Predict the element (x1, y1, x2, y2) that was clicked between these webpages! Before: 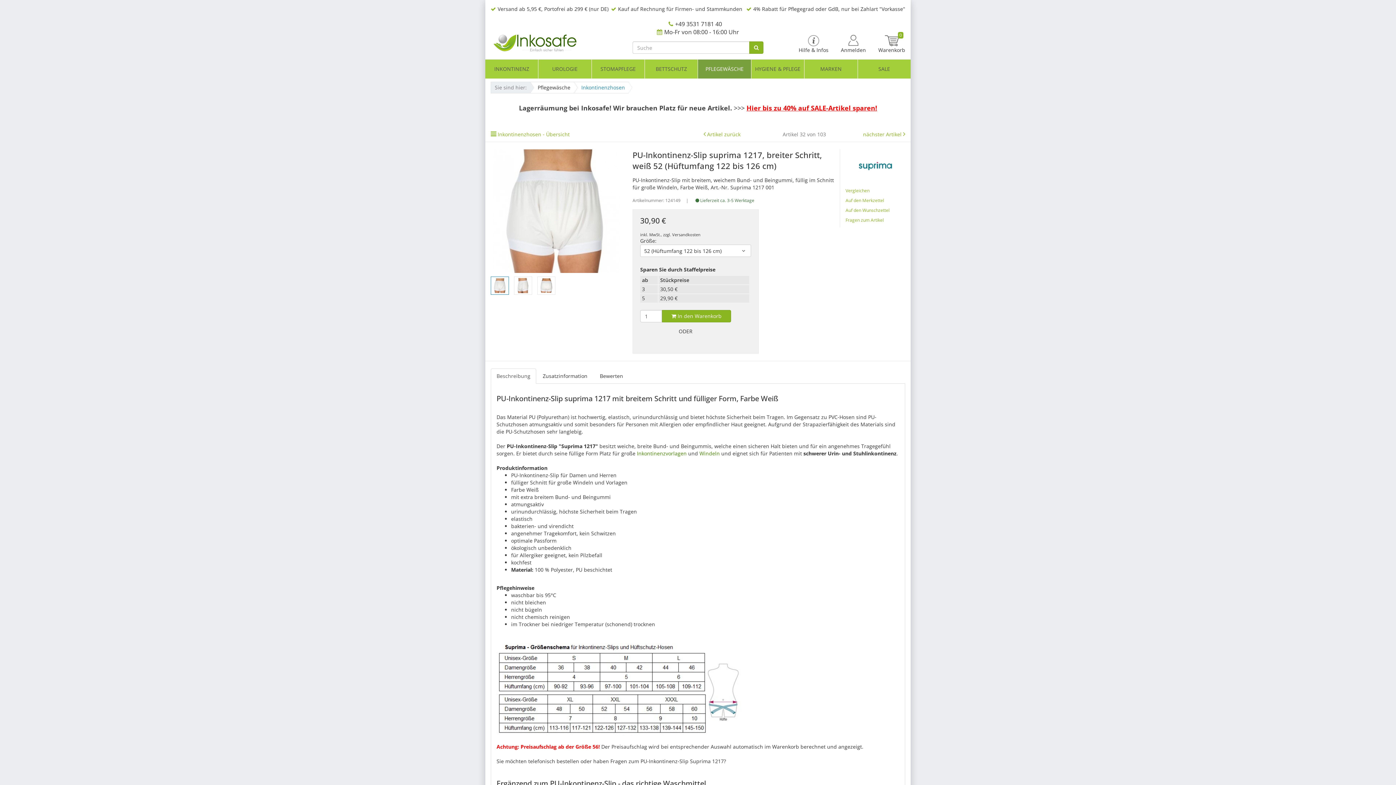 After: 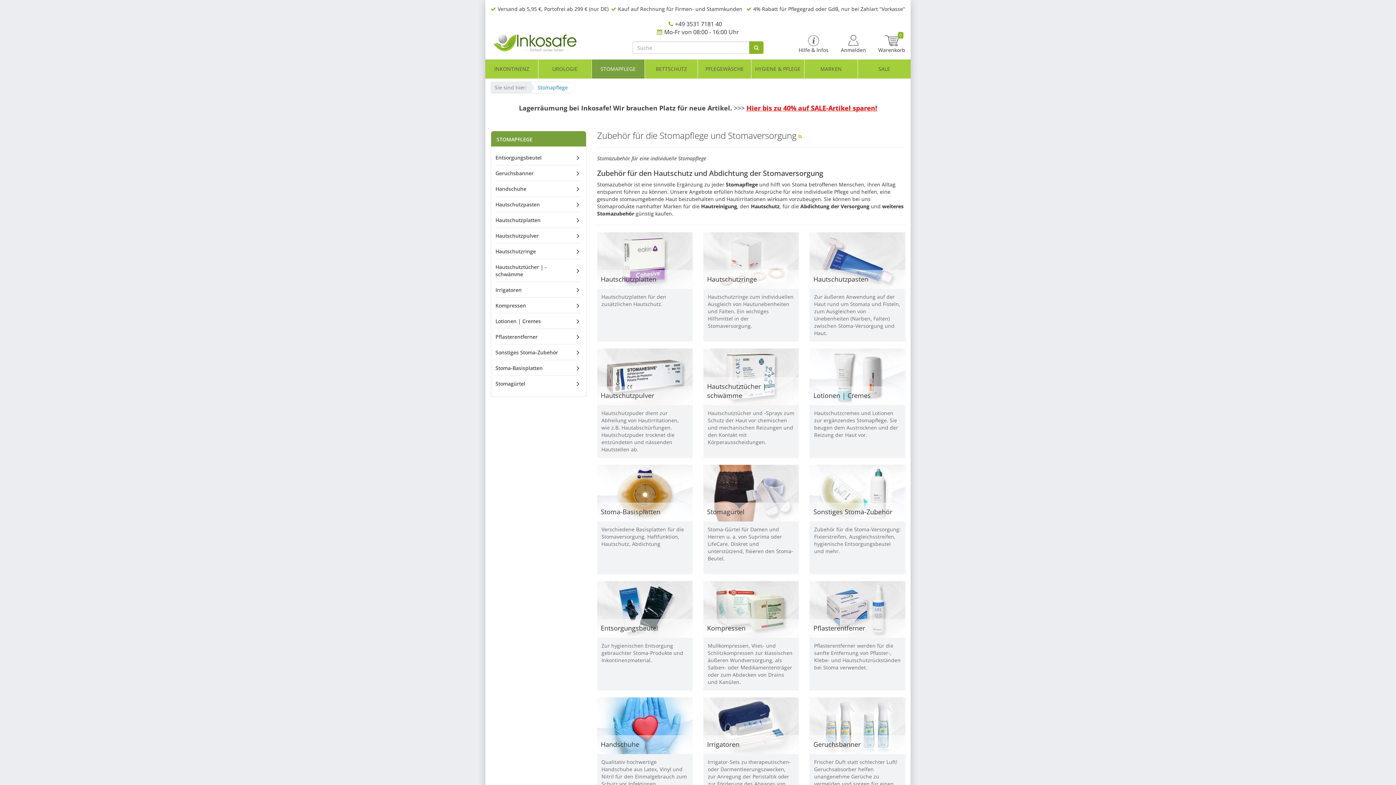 Action: label: STOMAPFLEGE bbox: (591, 59, 644, 78)